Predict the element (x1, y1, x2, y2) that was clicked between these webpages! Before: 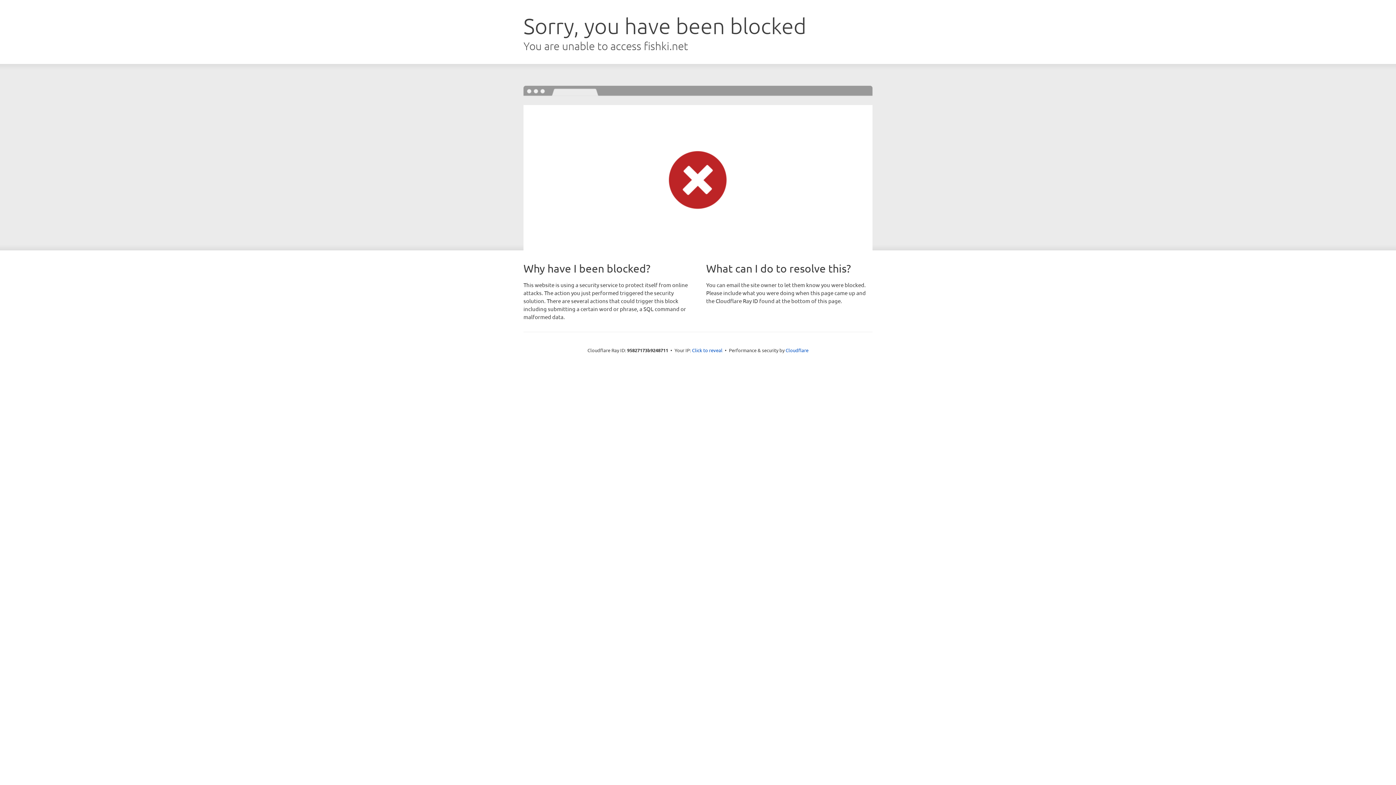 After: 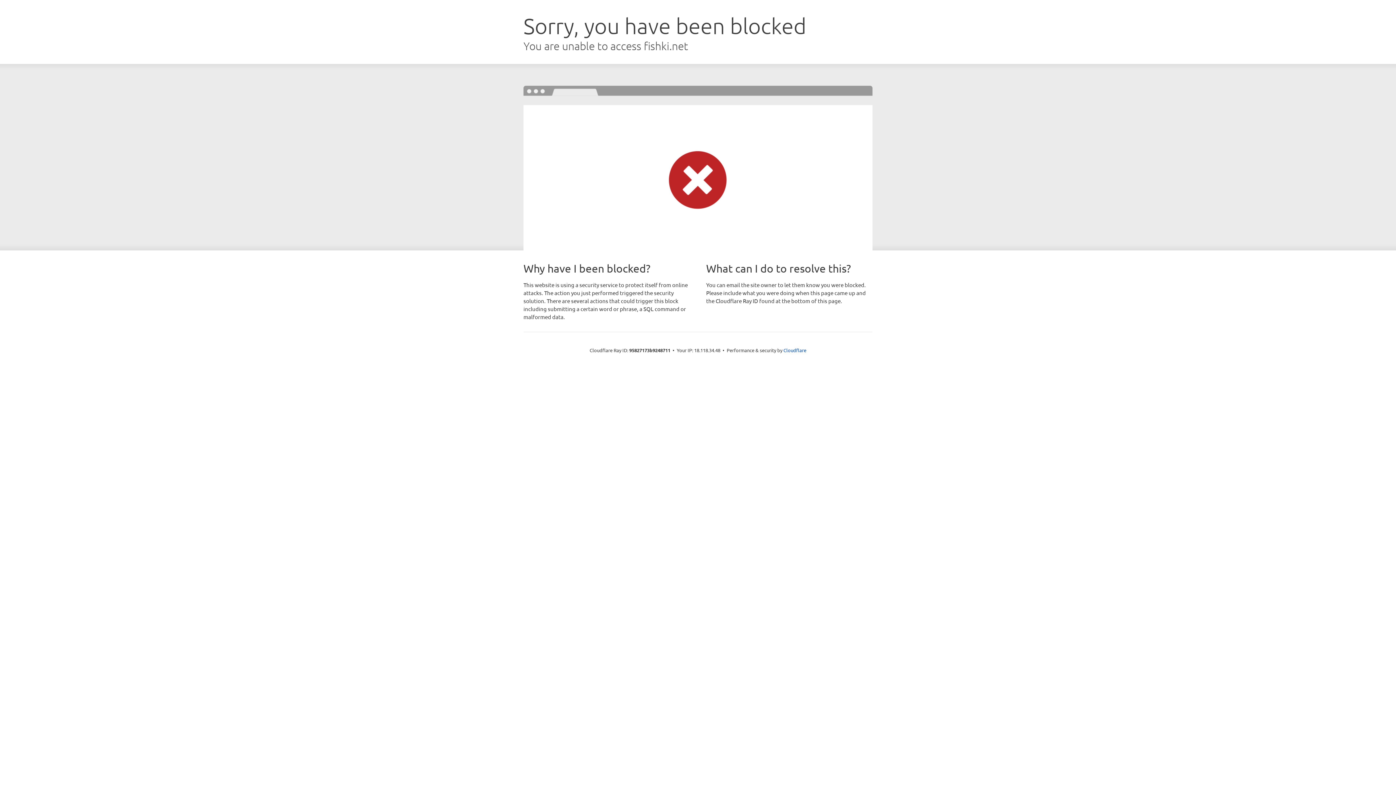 Action: label: Click to reveal bbox: (692, 346, 722, 353)